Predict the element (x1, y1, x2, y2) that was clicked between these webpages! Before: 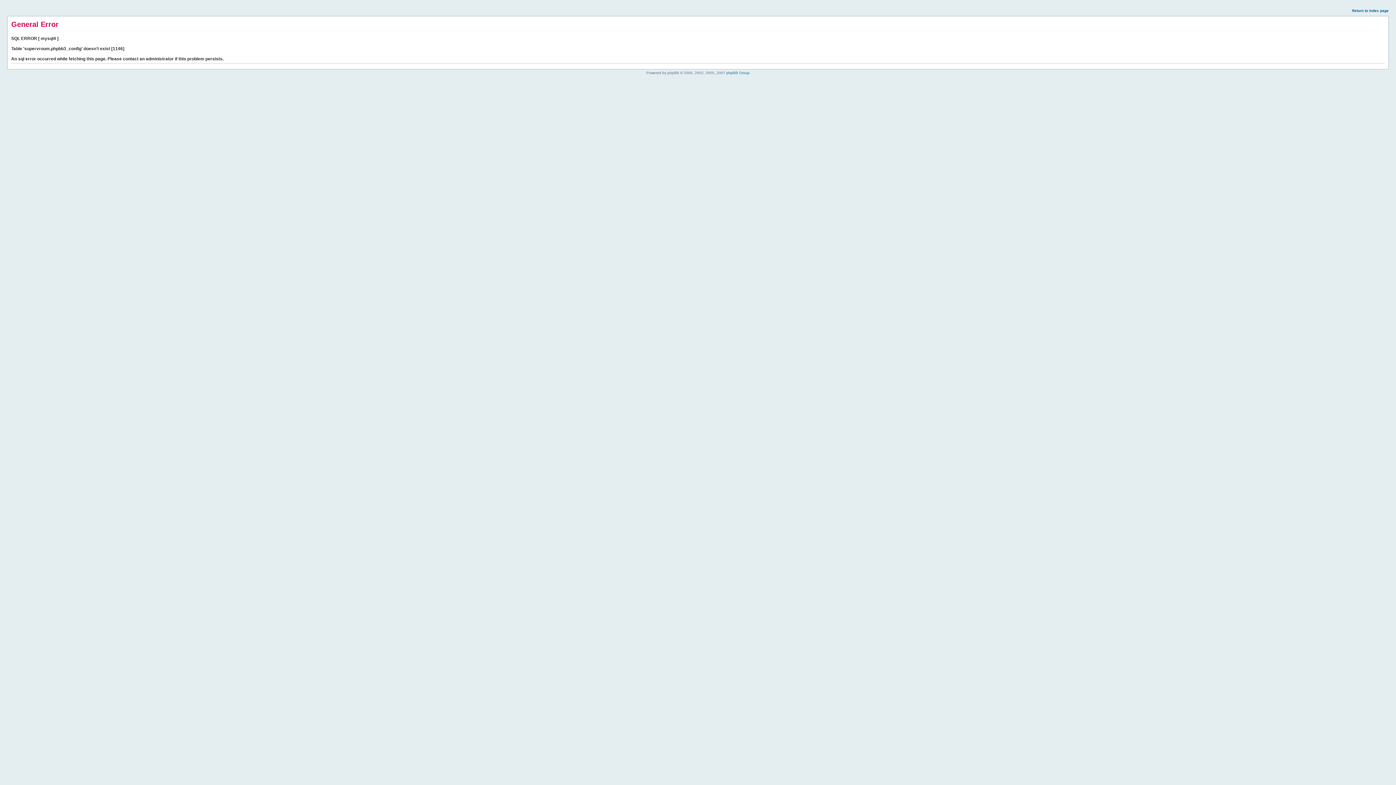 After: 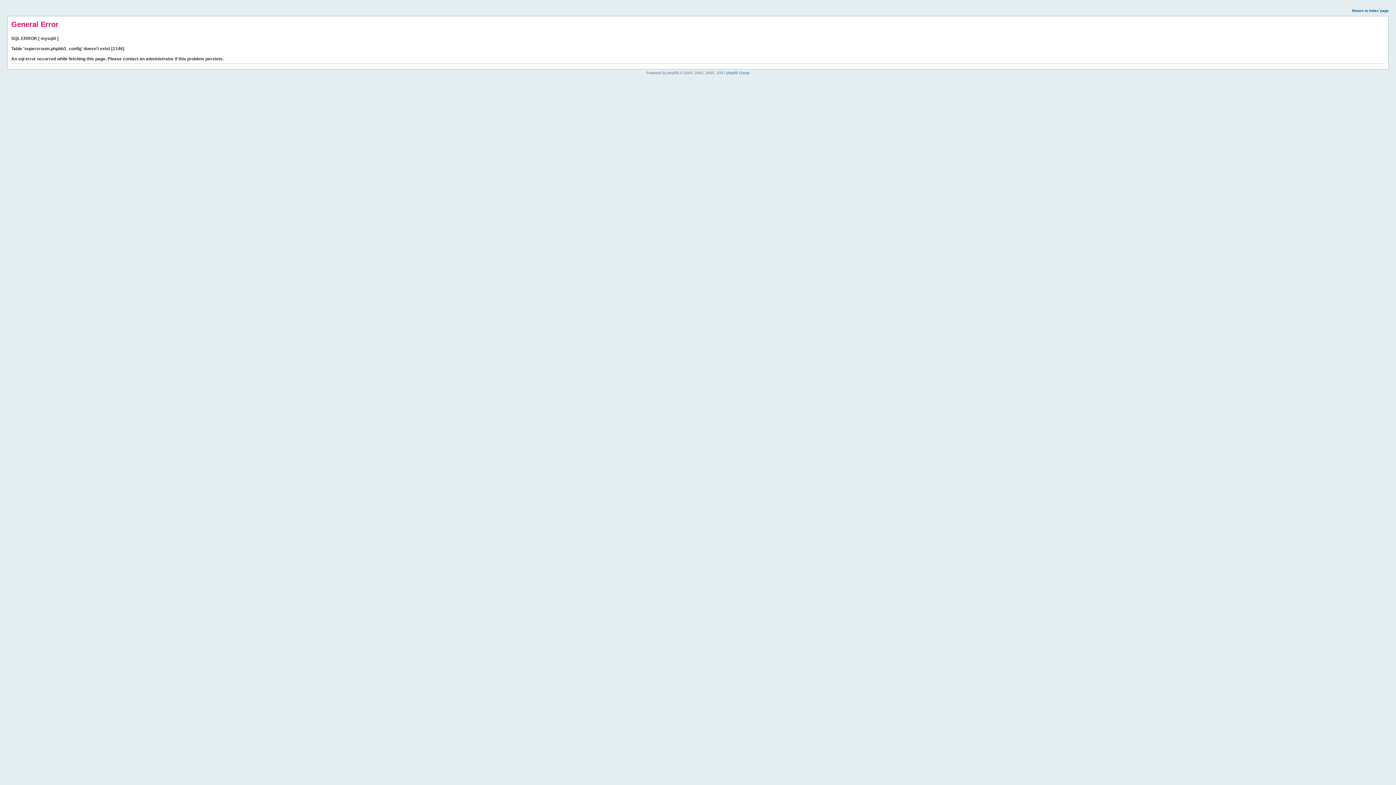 Action: bbox: (1352, 8, 1389, 12) label: Return to index page